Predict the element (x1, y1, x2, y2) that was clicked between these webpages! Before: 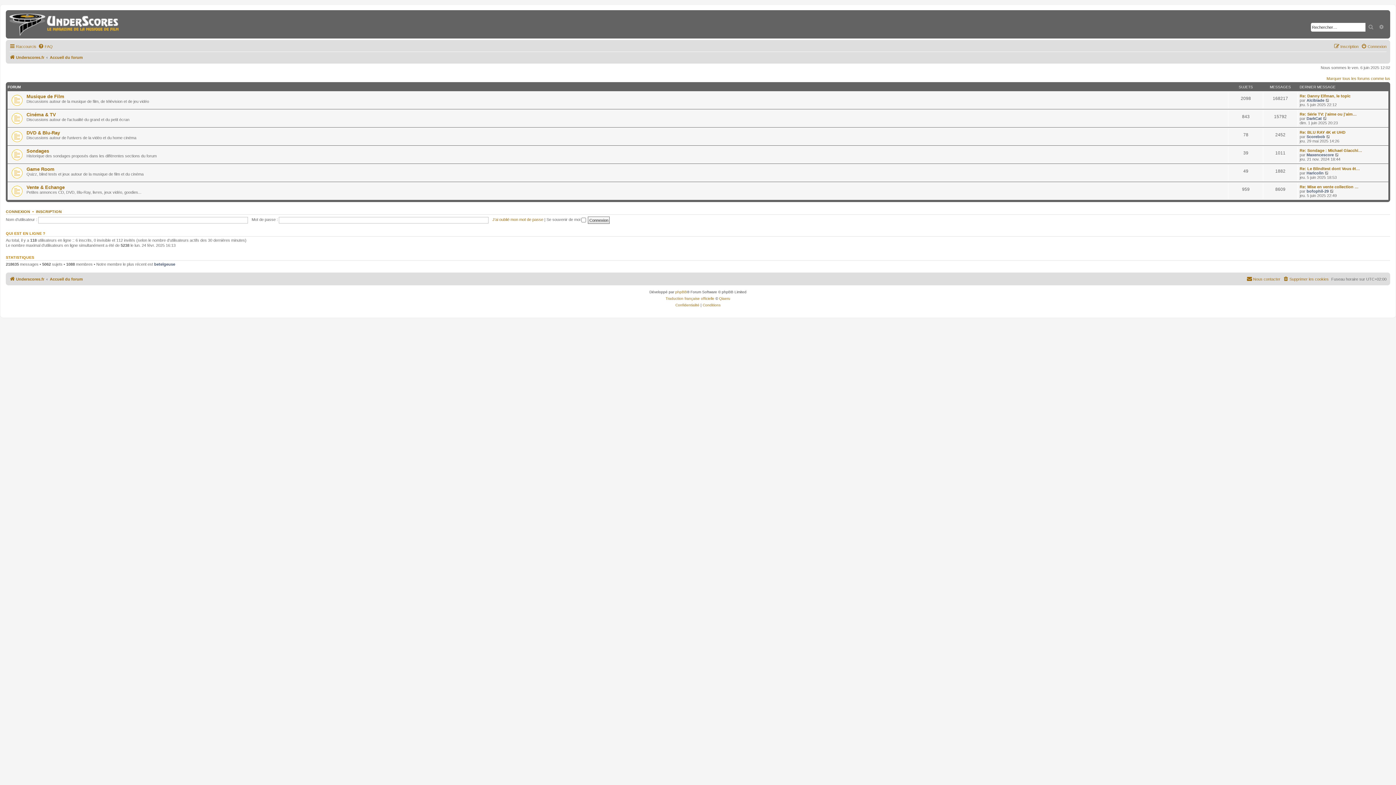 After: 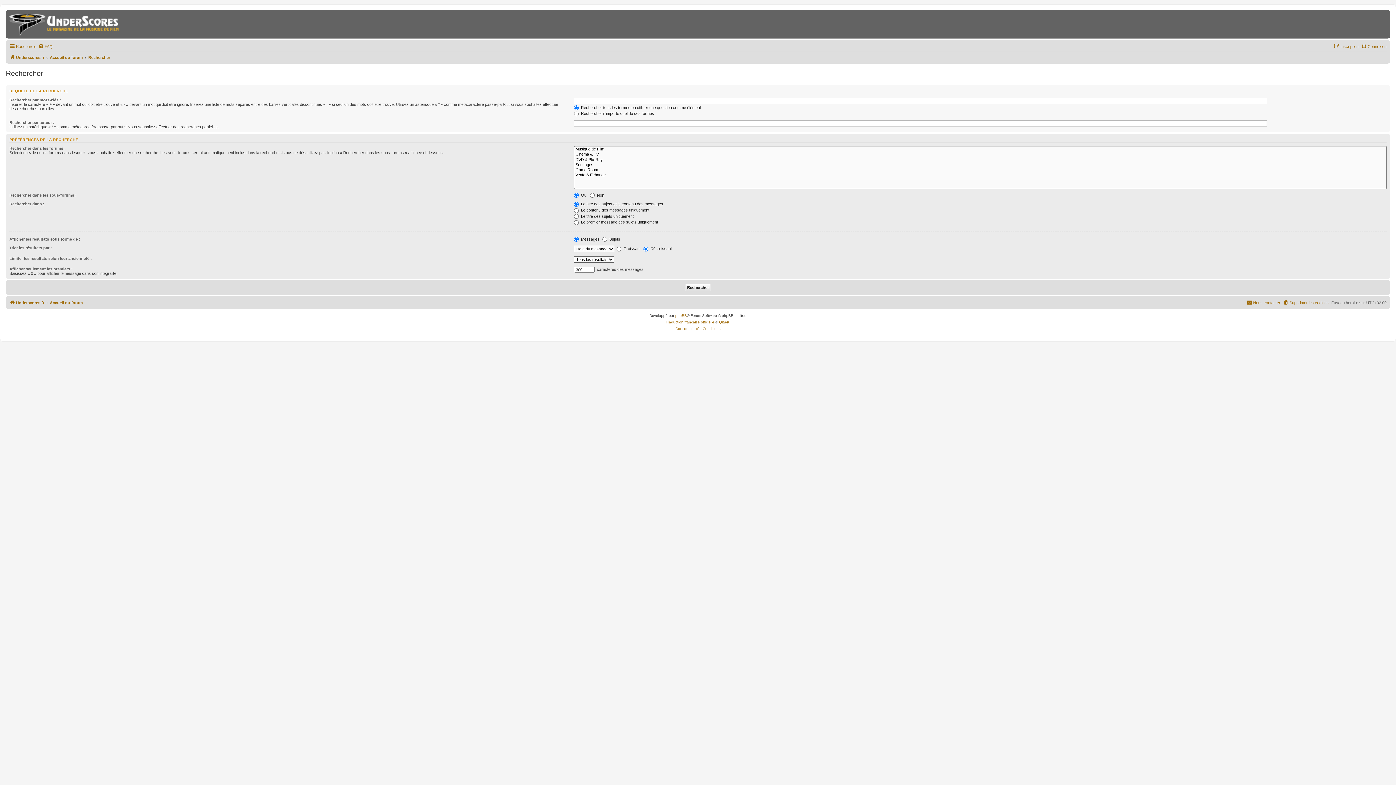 Action: bbox: (1365, 22, 1376, 31) label: Rechercher